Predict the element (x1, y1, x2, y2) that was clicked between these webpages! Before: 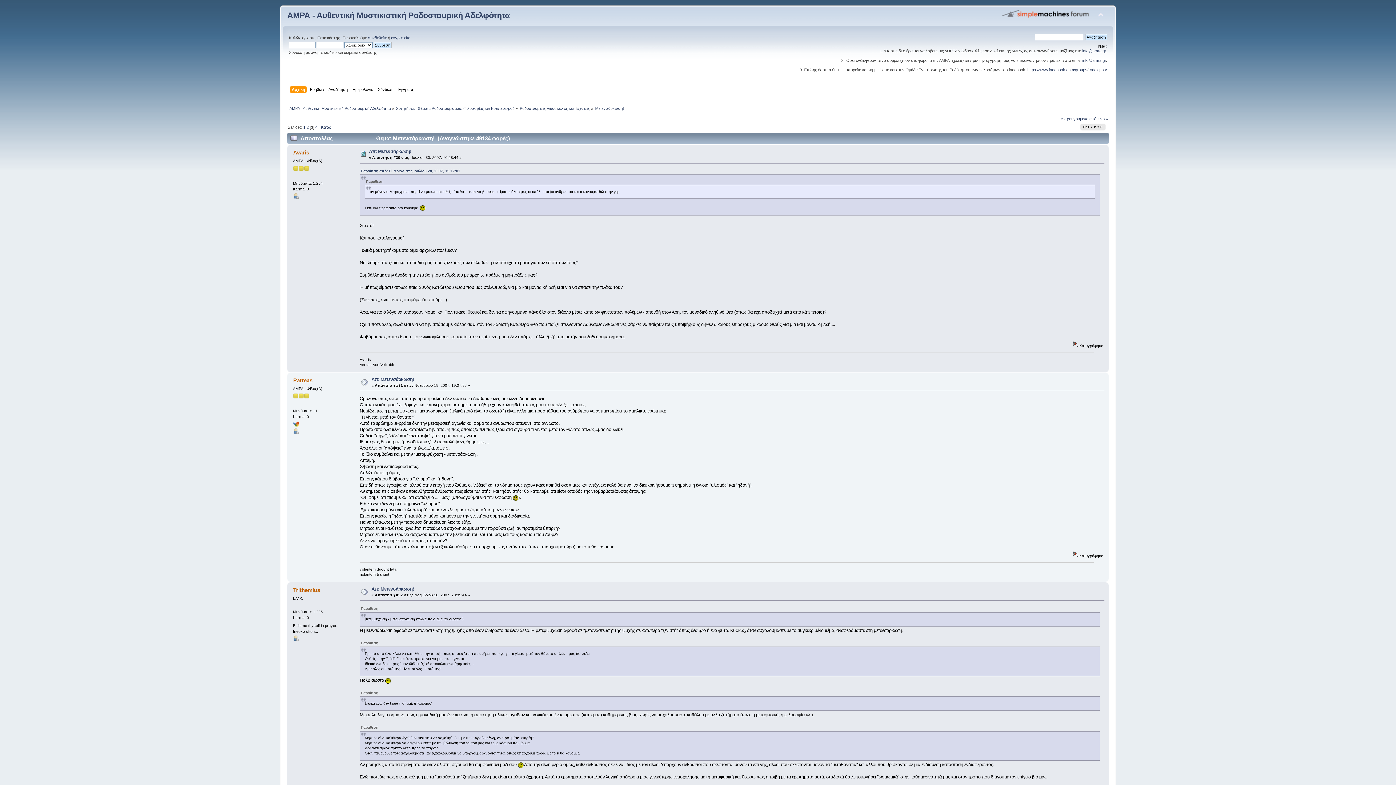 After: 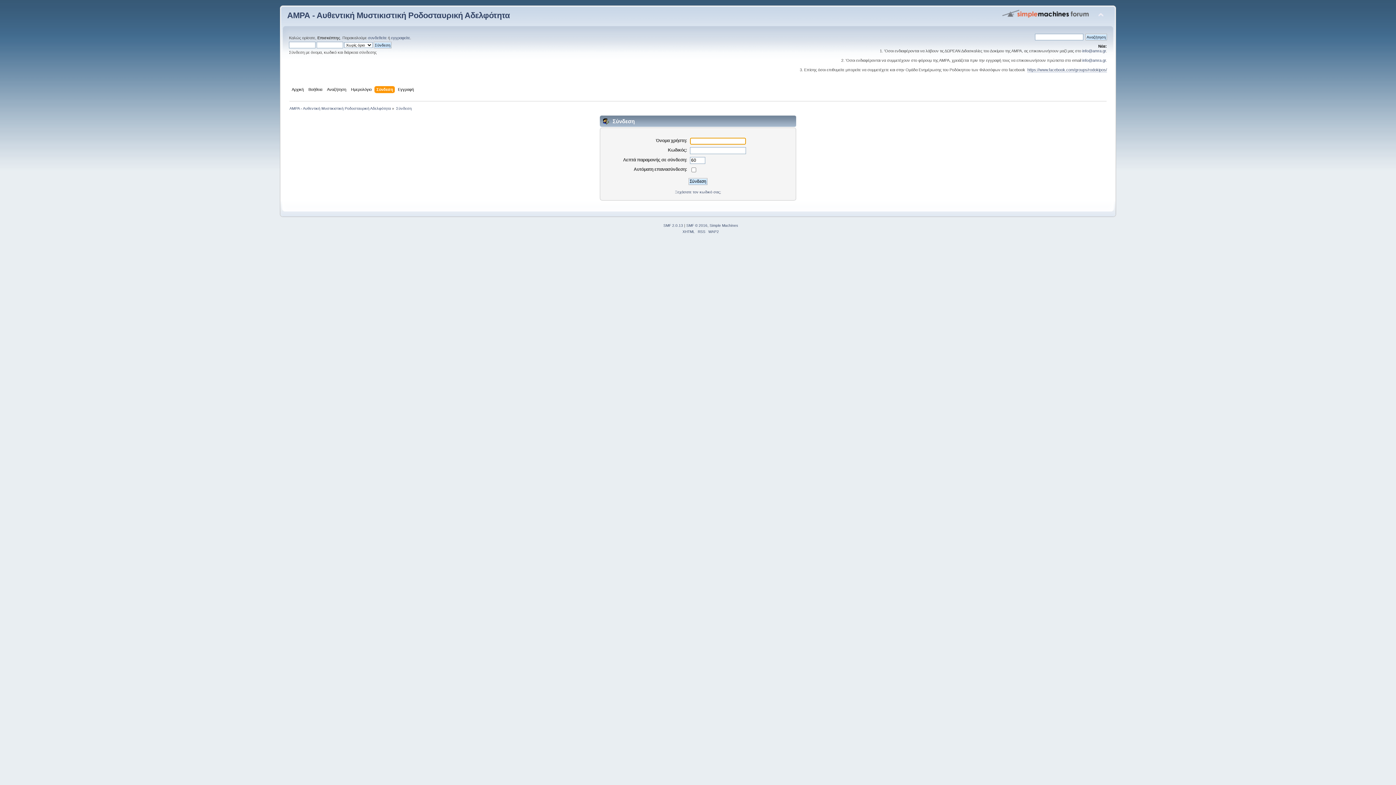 Action: bbox: (377, 86, 395, 94) label: Σύνδεση